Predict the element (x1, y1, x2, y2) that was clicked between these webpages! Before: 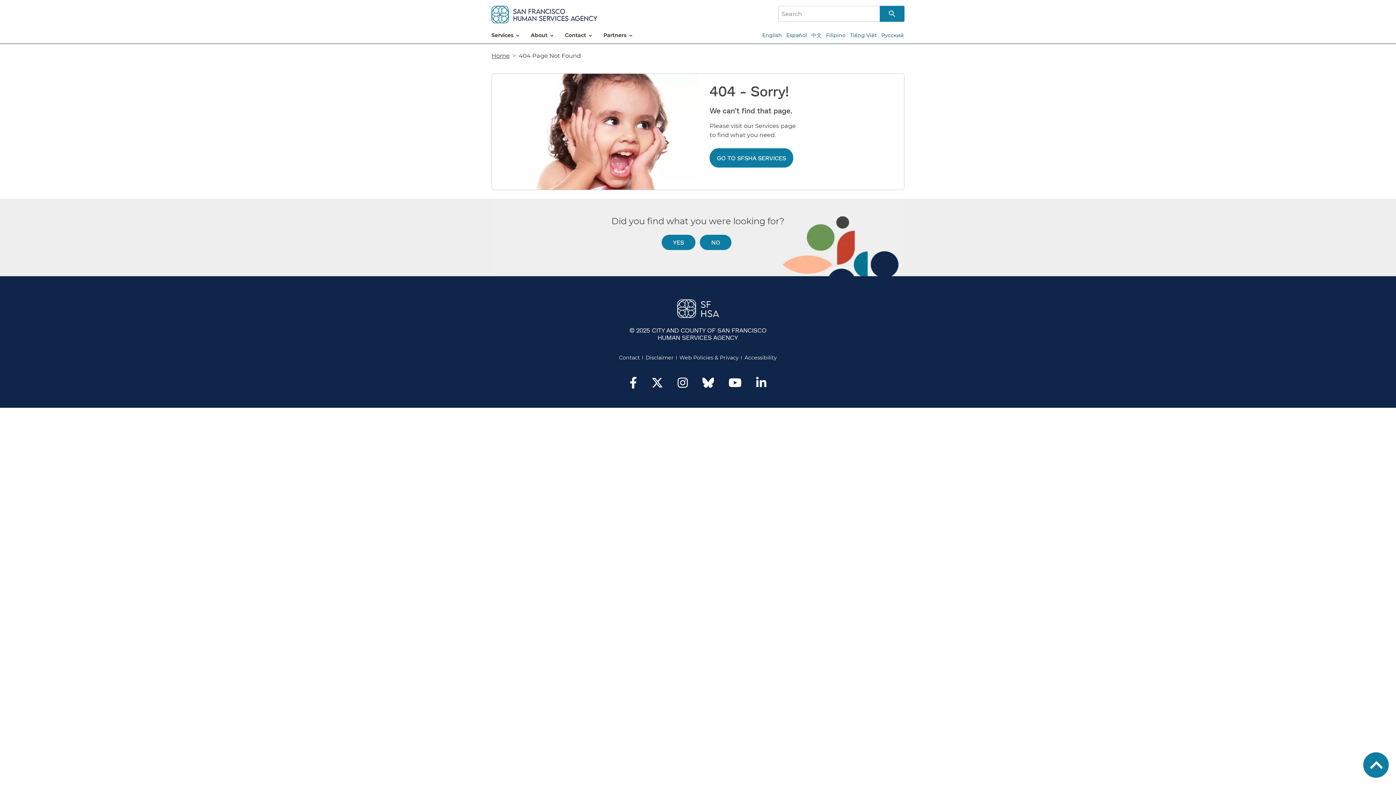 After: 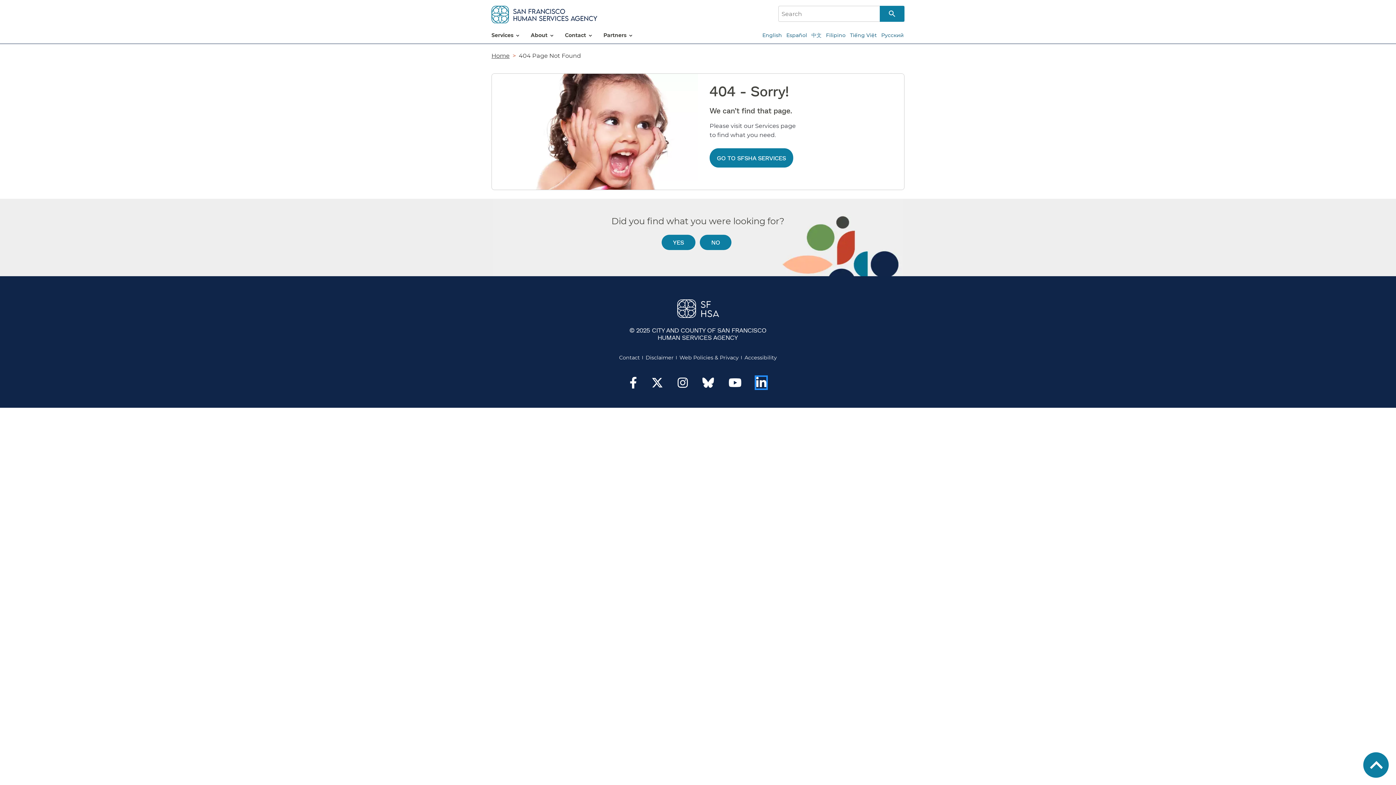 Action: bbox: (756, 381, 766, 388)